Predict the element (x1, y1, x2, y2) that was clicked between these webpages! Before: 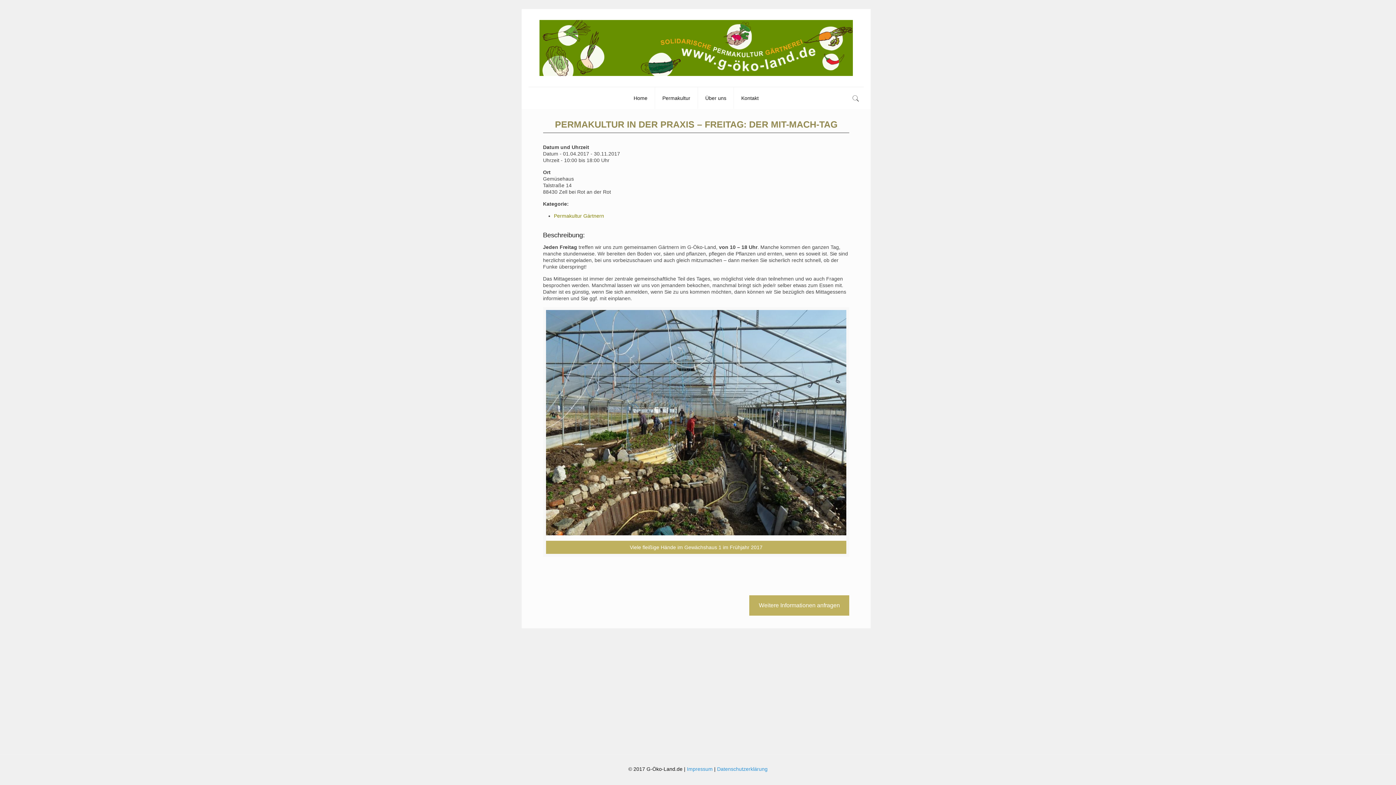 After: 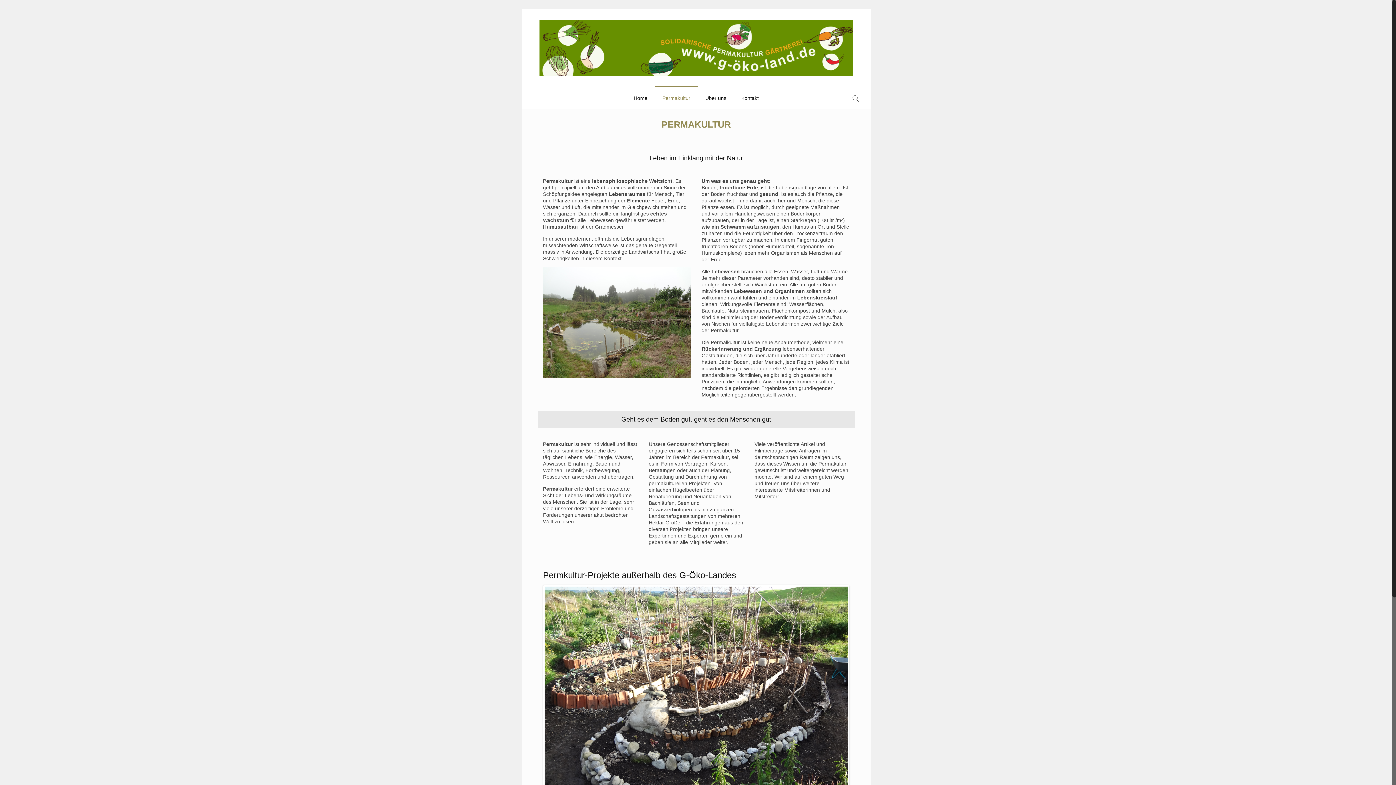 Action: label: Permakultur bbox: (655, 87, 698, 108)